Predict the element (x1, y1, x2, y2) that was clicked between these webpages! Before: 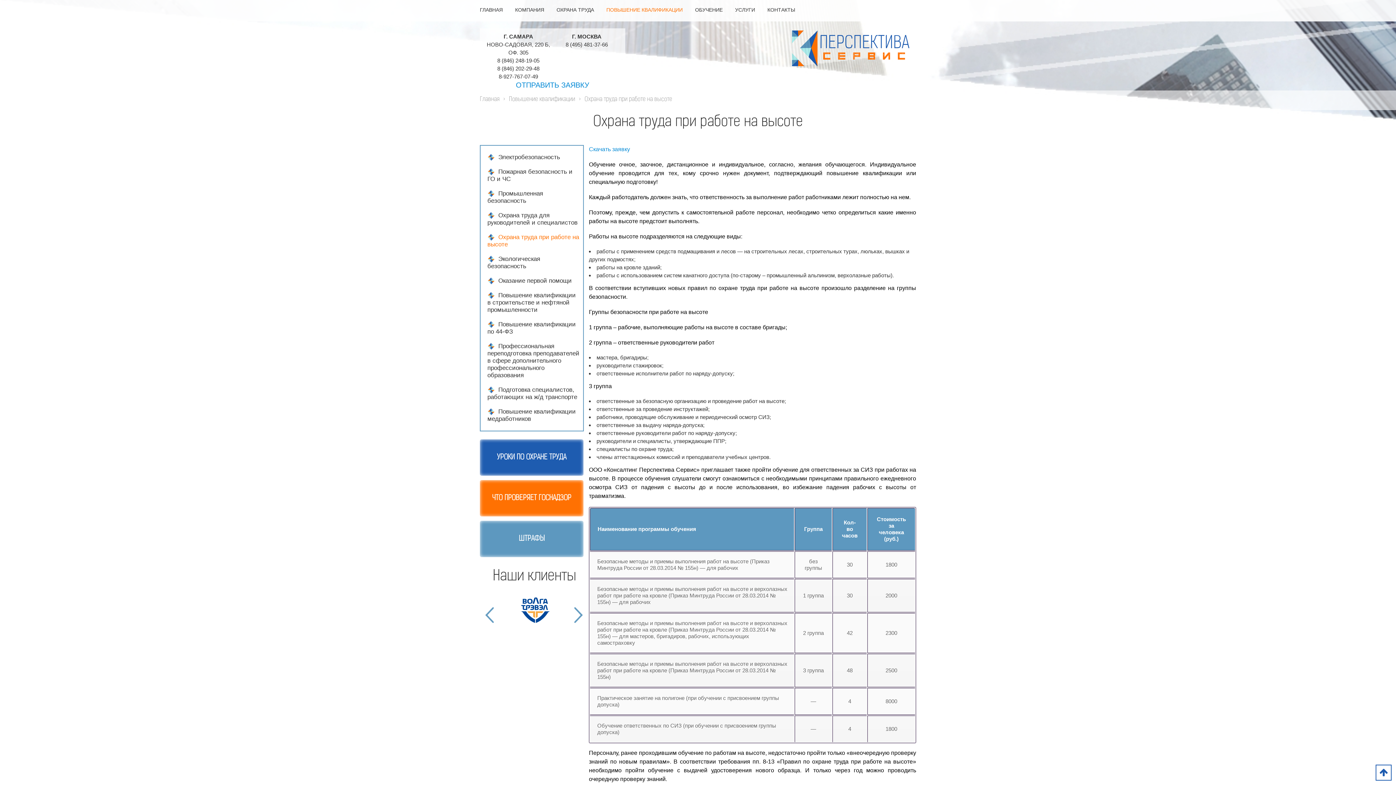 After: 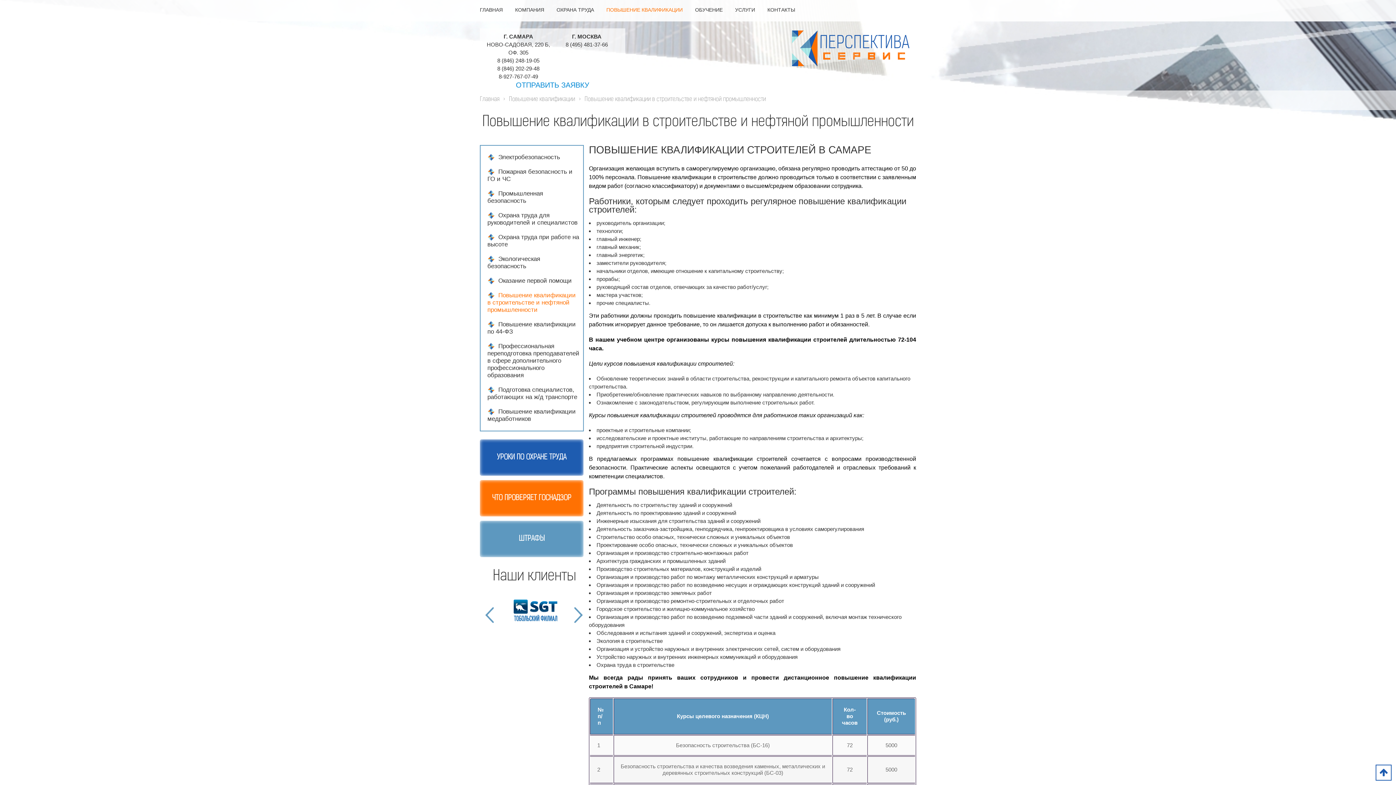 Action: bbox: (487, 288, 580, 317) label: Повышение квалификации в строительстве и нефтяной промышленности